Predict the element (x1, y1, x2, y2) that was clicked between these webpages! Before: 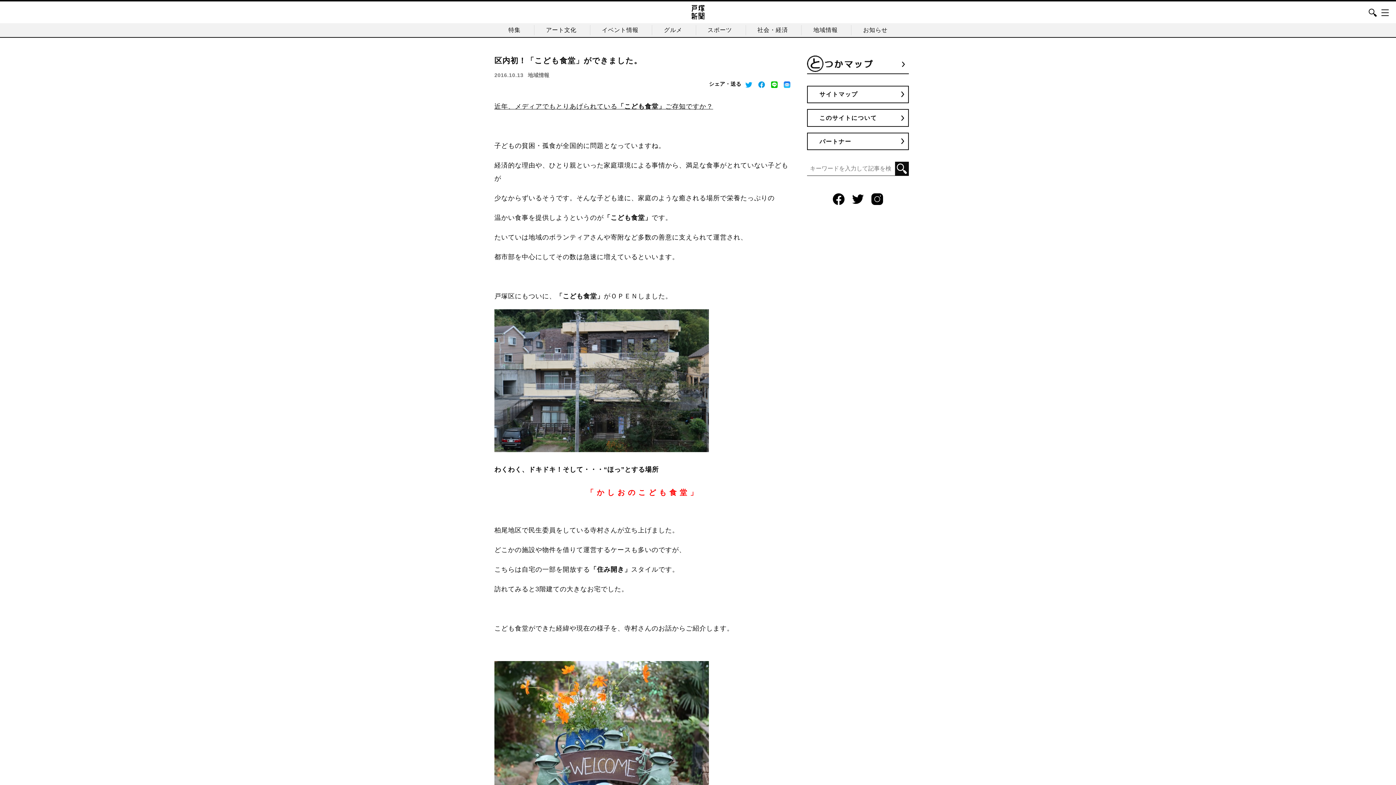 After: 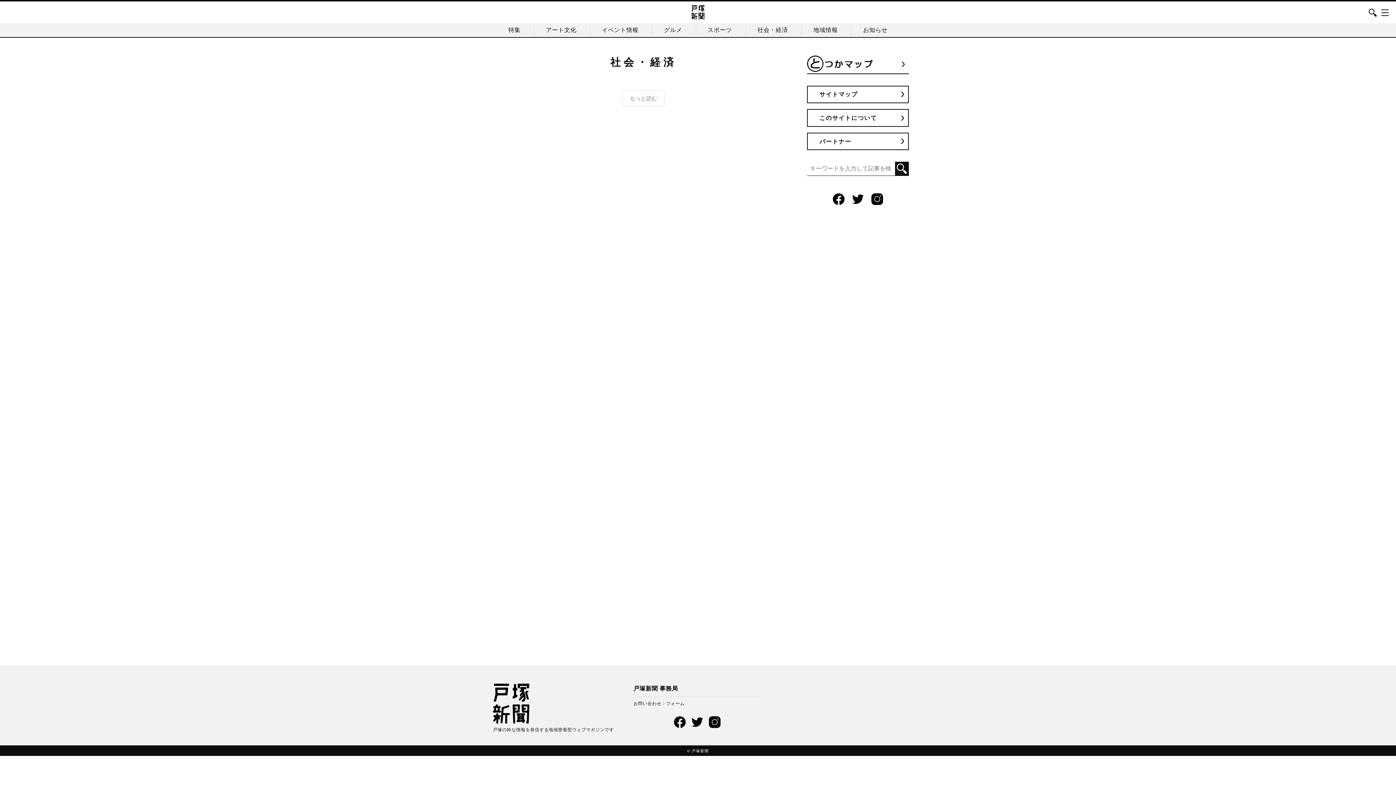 Action: label: 社会・経済 bbox: (746, 25, 799, 35)